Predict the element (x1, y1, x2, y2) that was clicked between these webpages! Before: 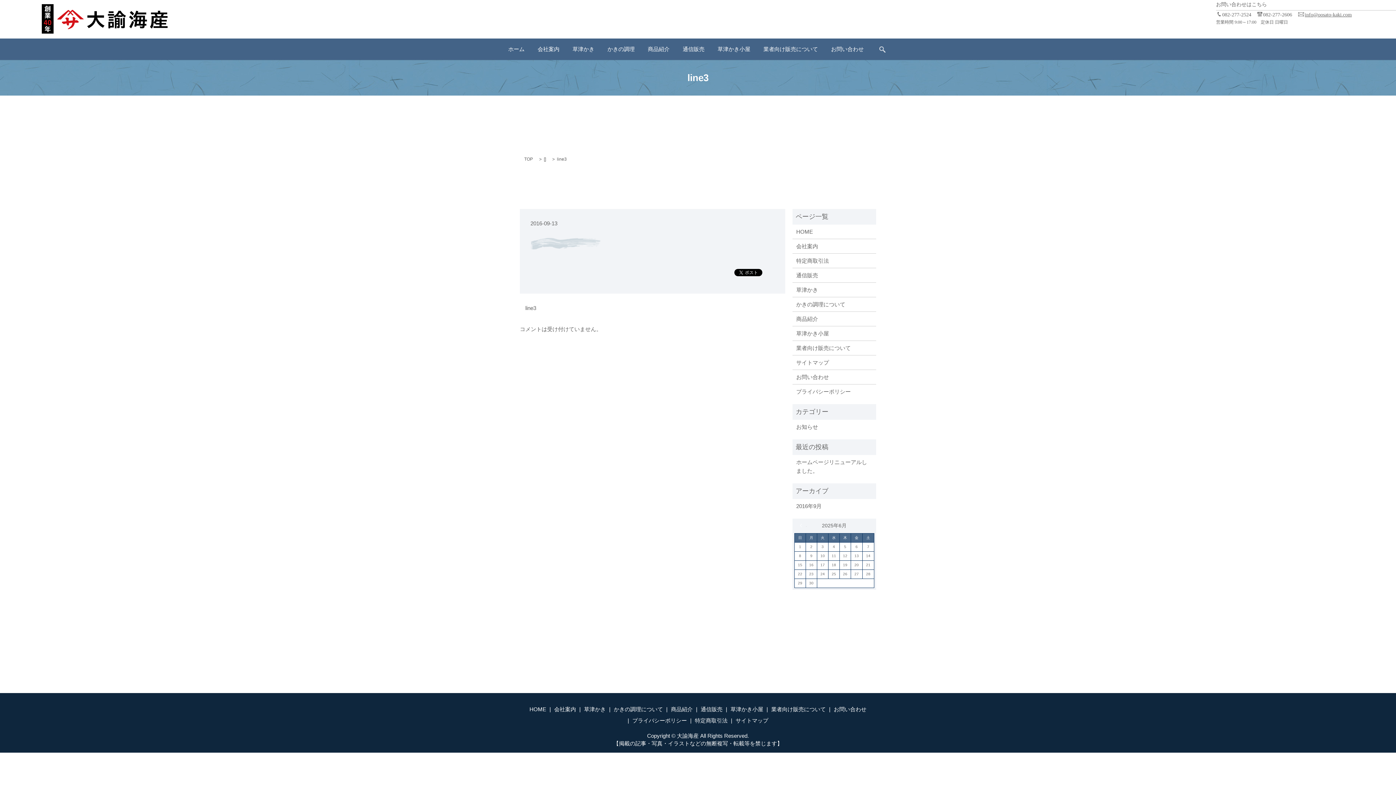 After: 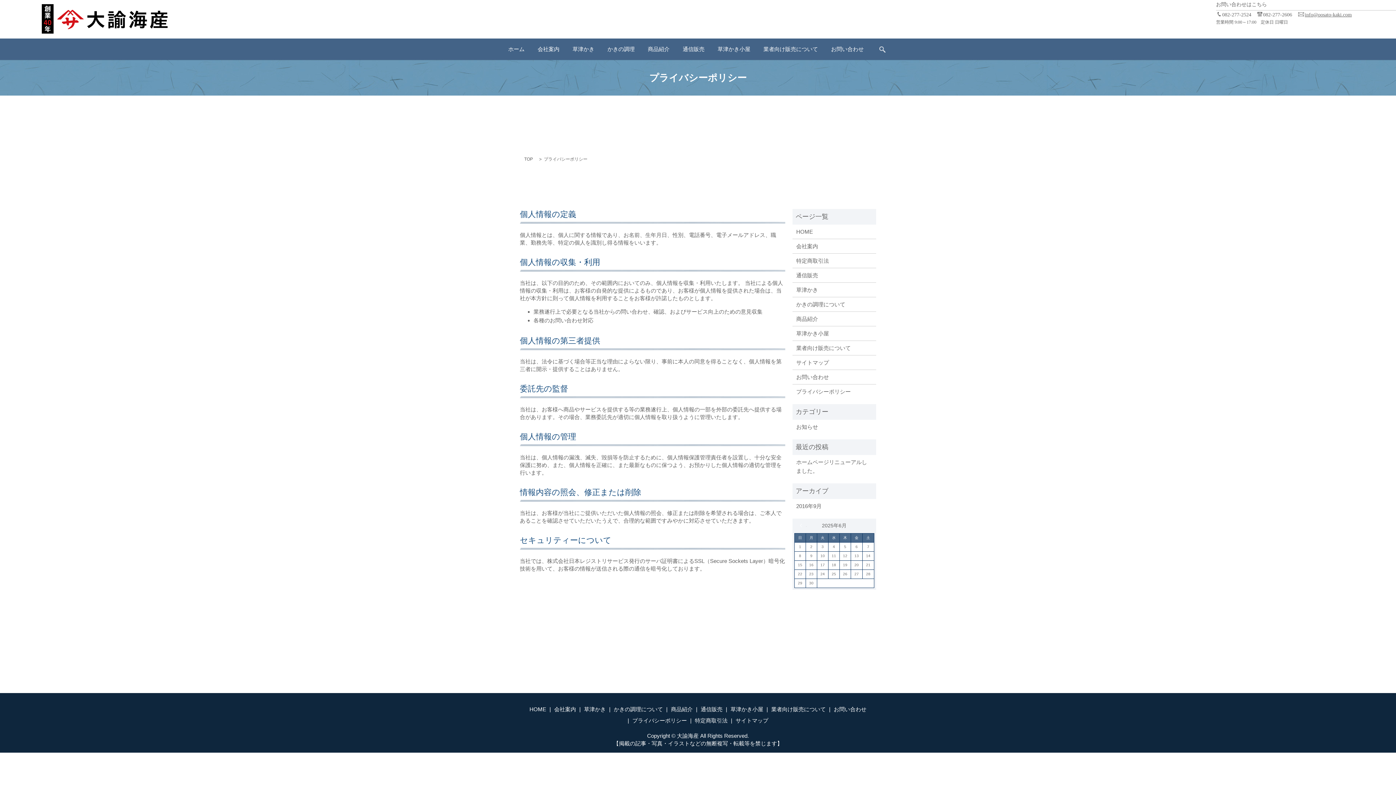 Action: label: プライバシーポリシー bbox: (630, 715, 688, 726)